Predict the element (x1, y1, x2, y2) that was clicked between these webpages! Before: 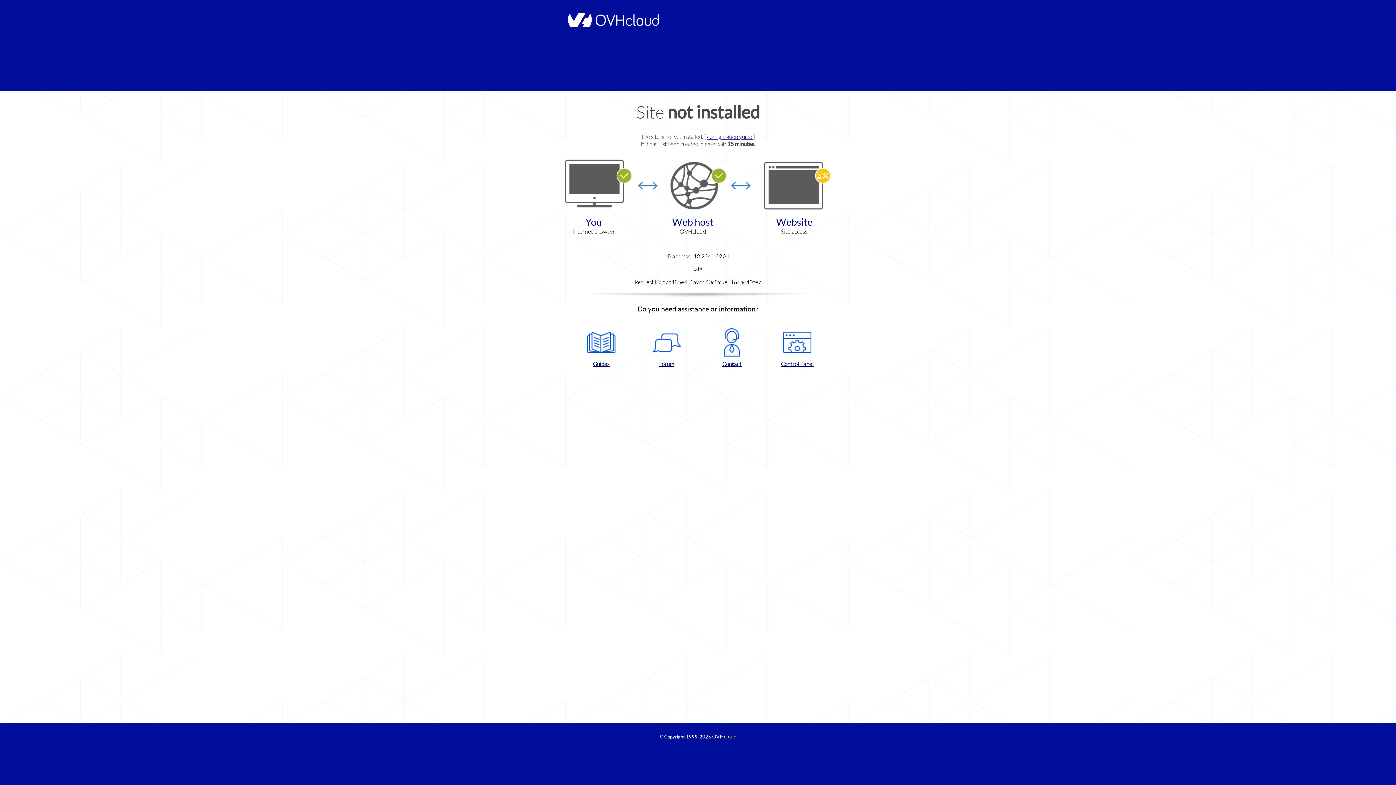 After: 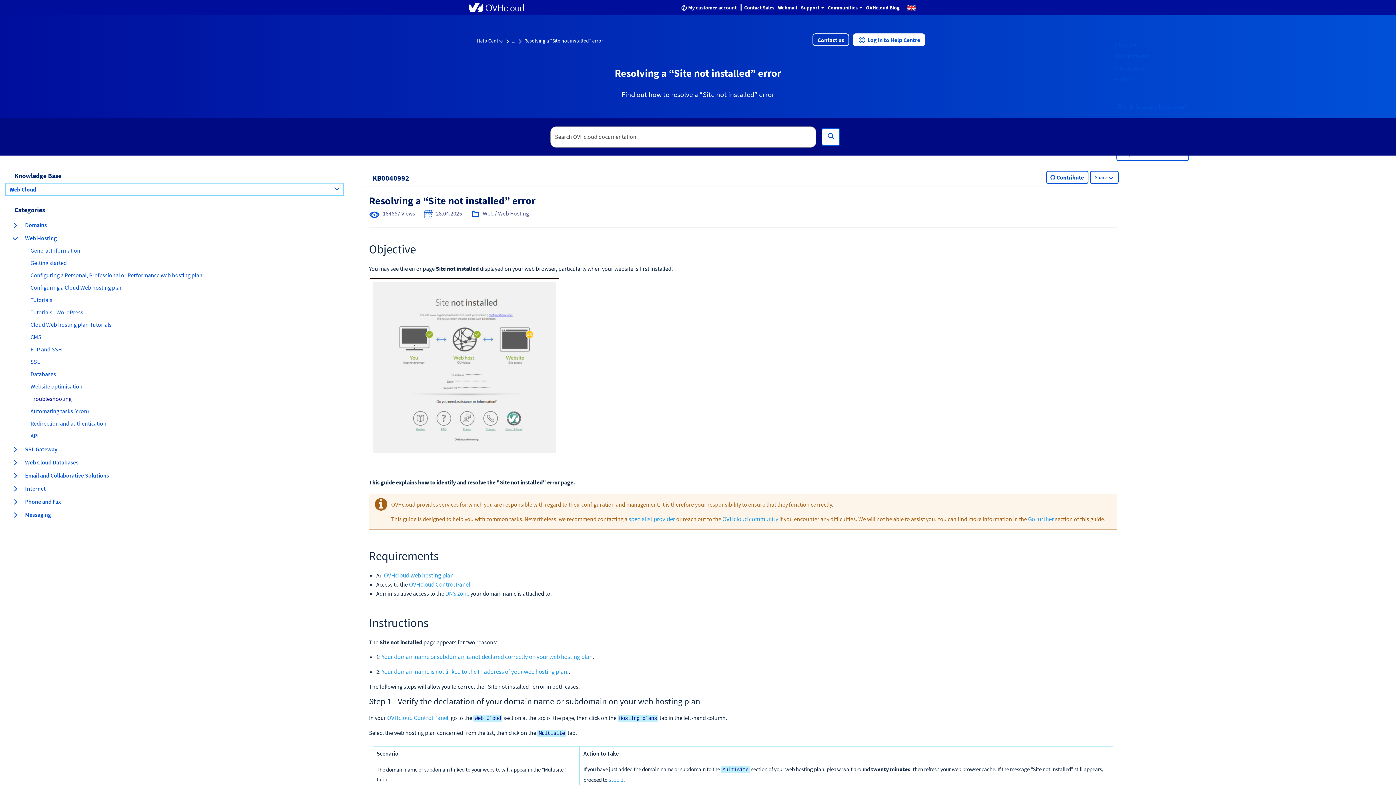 Action: bbox: (707, 133, 753, 140) label: configuration guide 